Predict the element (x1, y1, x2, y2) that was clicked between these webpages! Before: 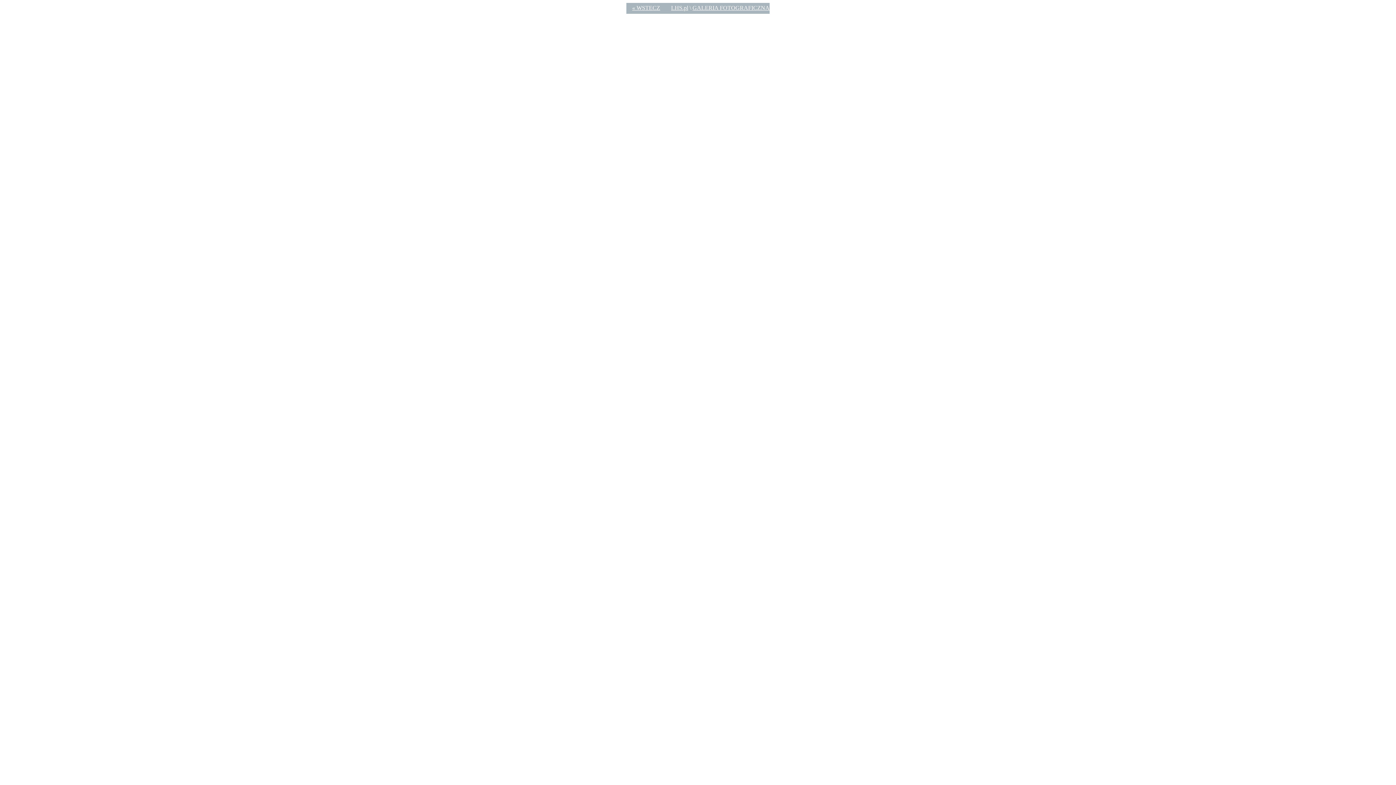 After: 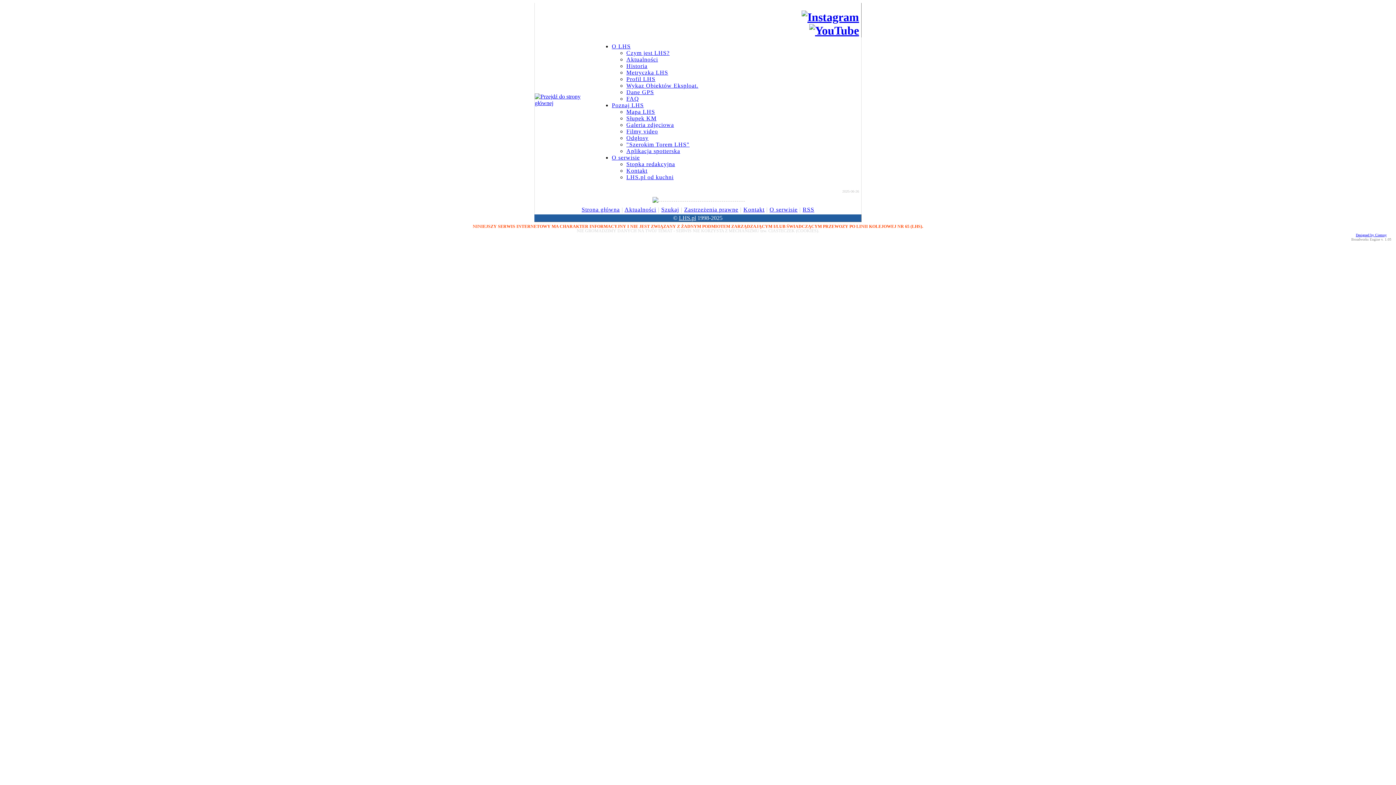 Action: bbox: (671, 4, 688, 10) label: LHS.pl